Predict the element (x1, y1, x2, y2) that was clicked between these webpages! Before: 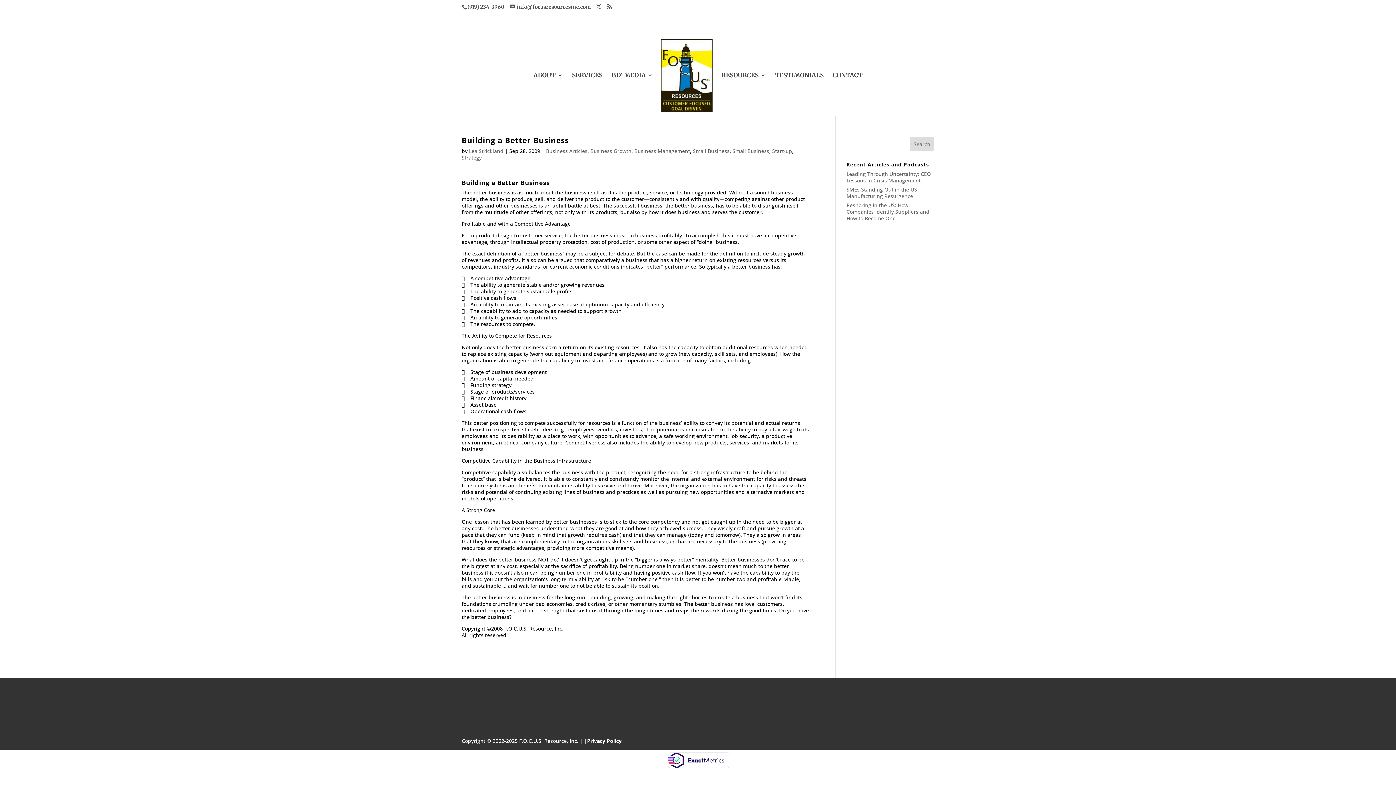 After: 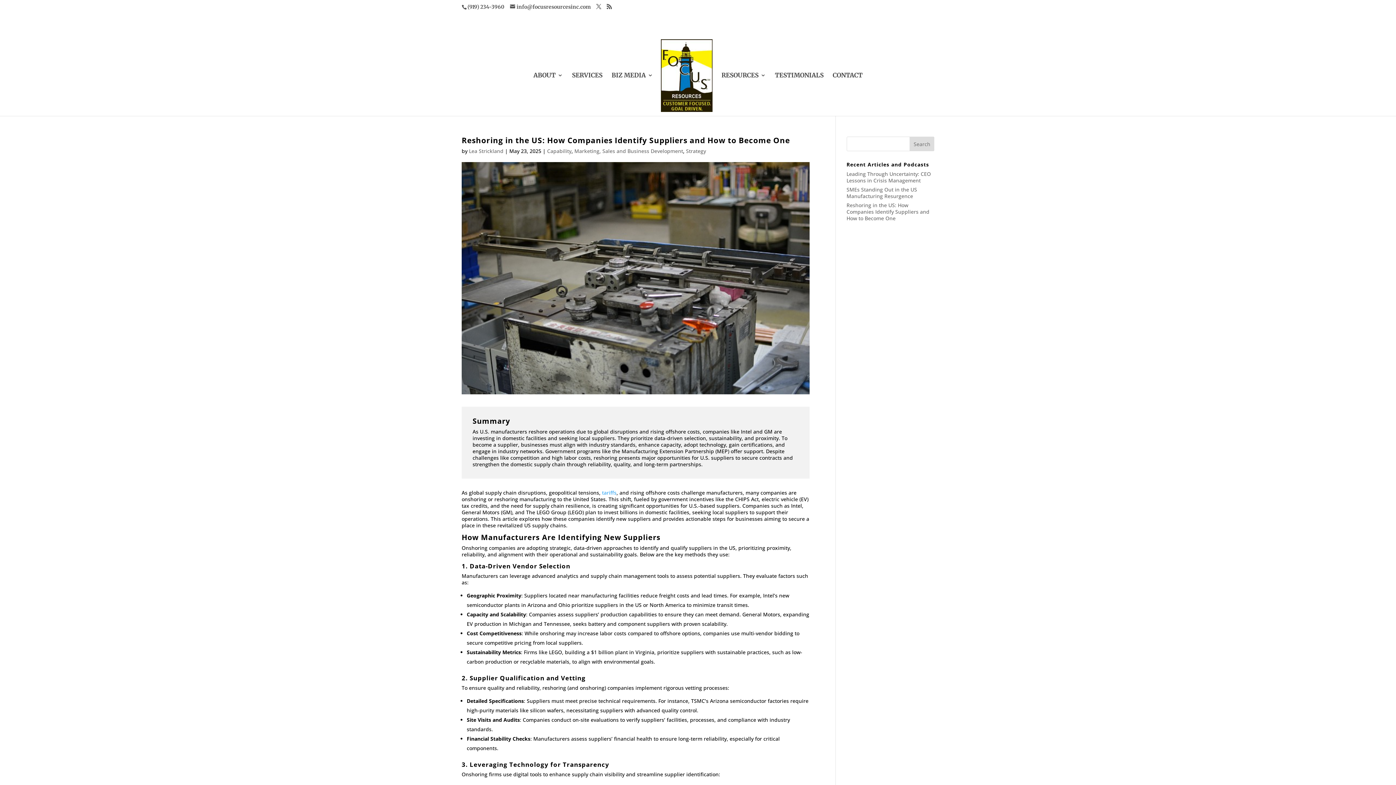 Action: bbox: (846, 201, 929, 221) label: Reshoring in the US: How Companies Identify Suppliers and How to Become One